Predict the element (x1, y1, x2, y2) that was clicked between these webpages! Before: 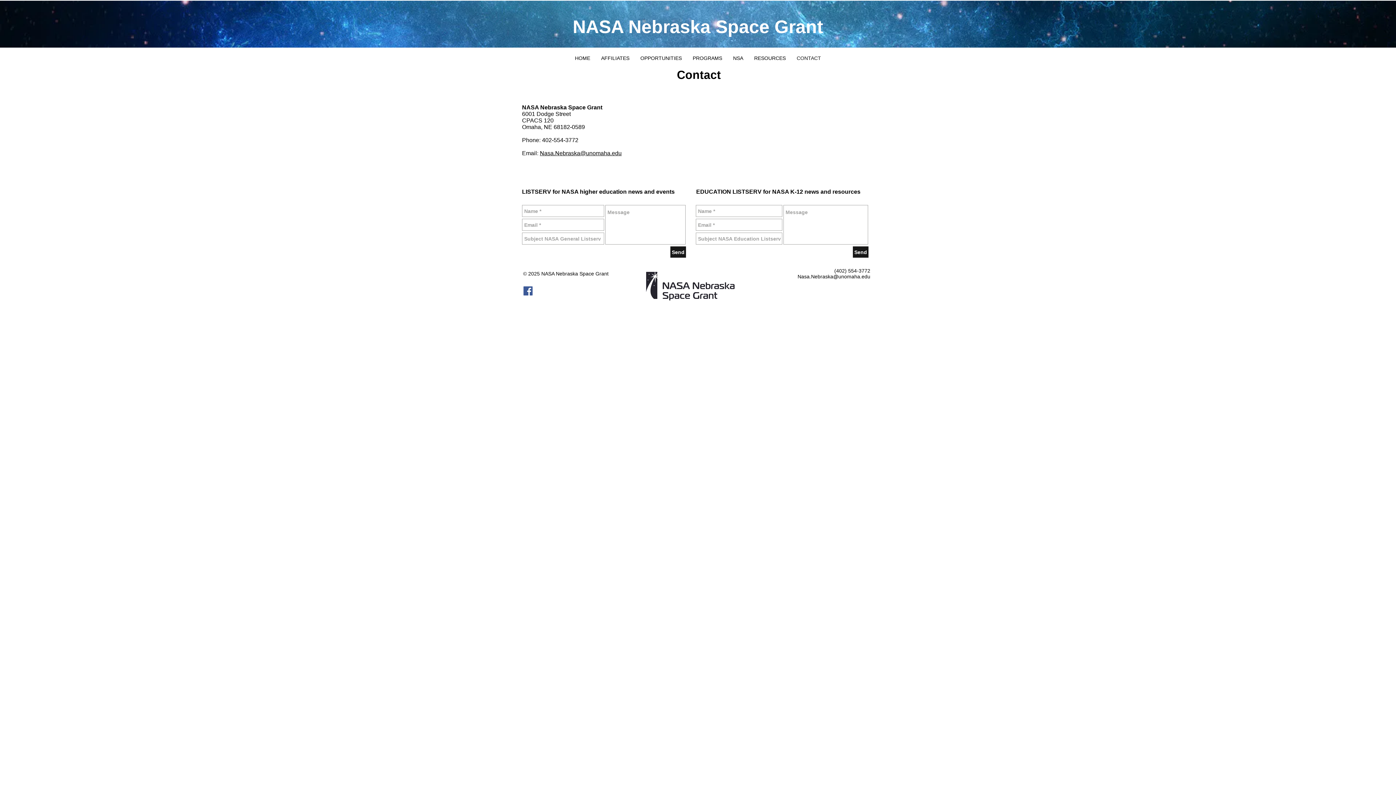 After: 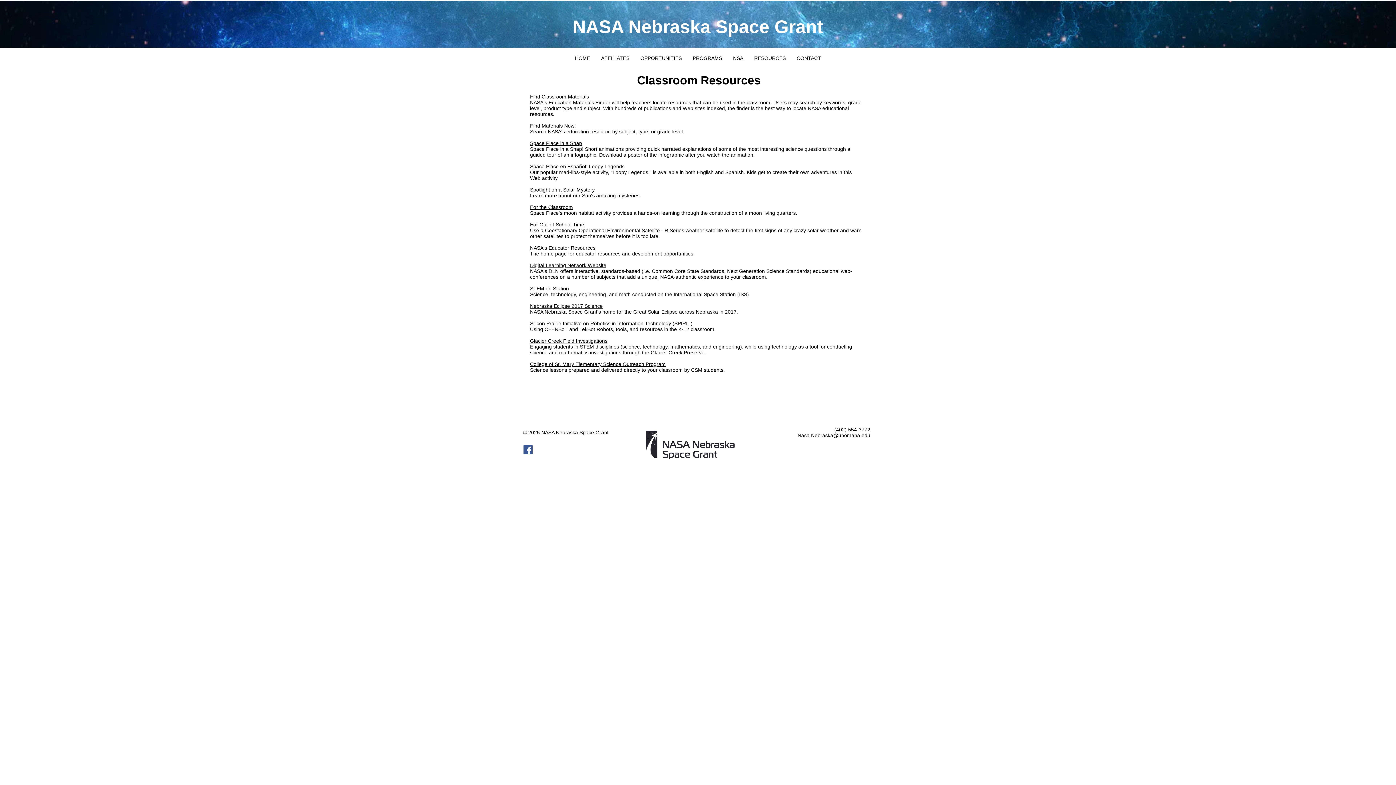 Action: bbox: (748, 53, 791, 62) label: RESOURCES